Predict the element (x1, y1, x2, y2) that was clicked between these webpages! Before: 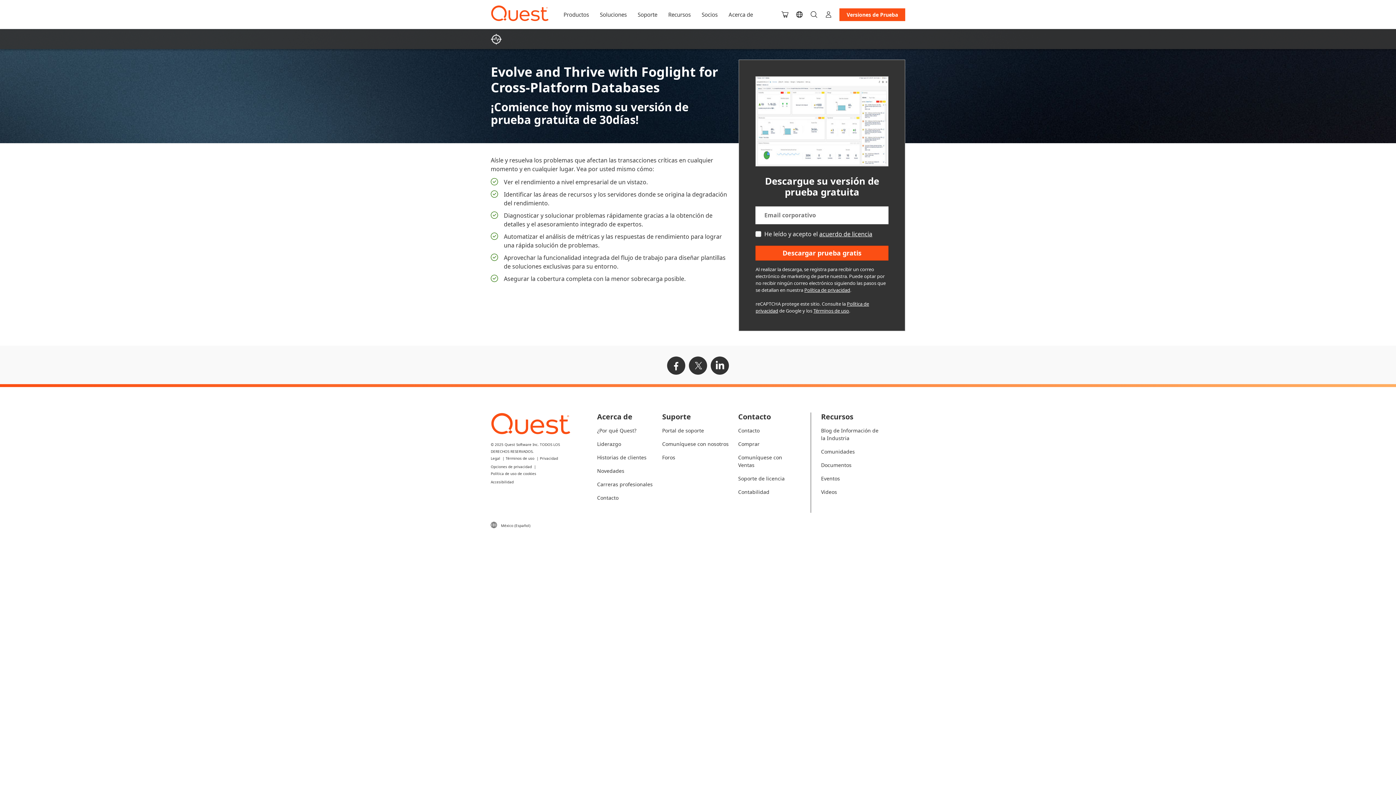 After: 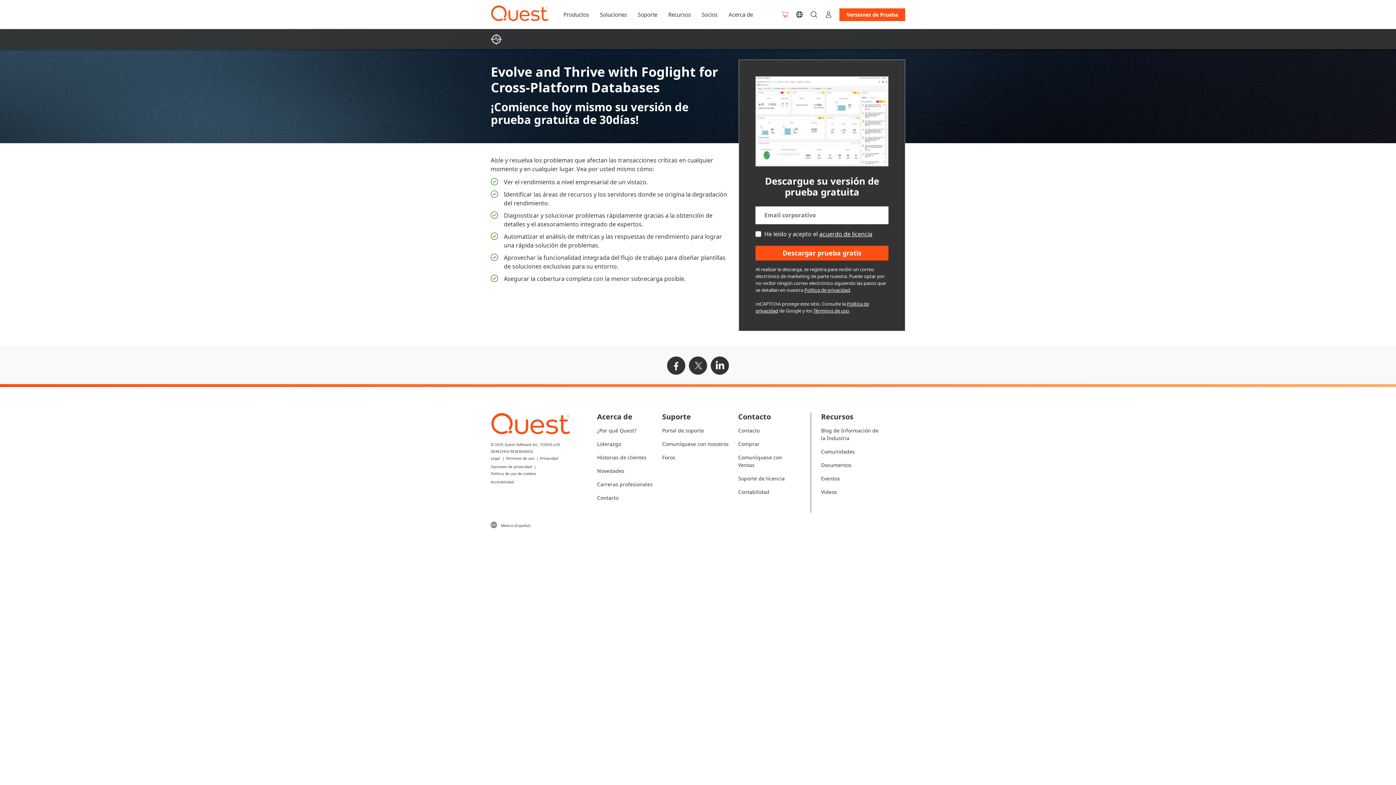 Action: bbox: (777, 10, 792, 18)